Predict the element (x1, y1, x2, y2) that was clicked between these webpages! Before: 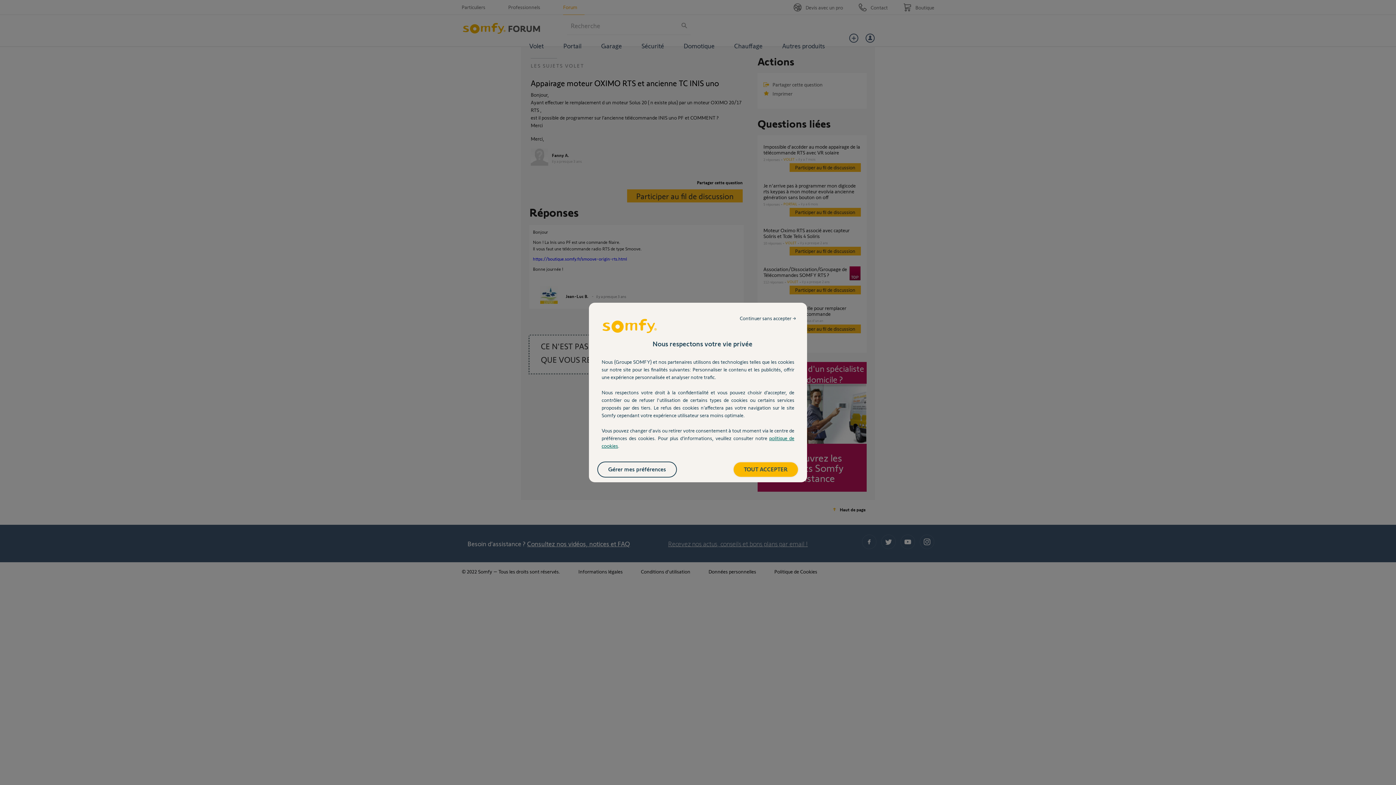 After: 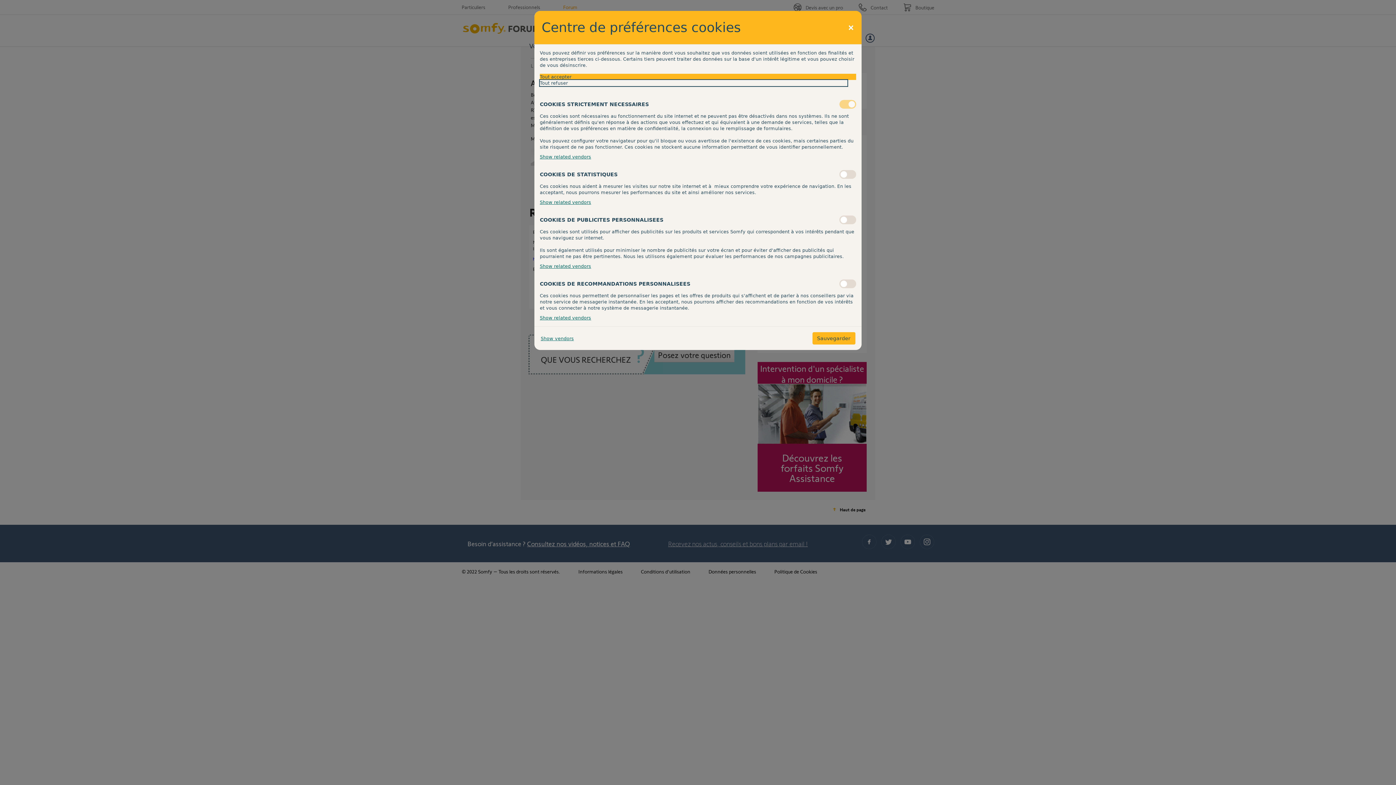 Action: bbox: (598, 462, 676, 477) label: Gérer mes préférences